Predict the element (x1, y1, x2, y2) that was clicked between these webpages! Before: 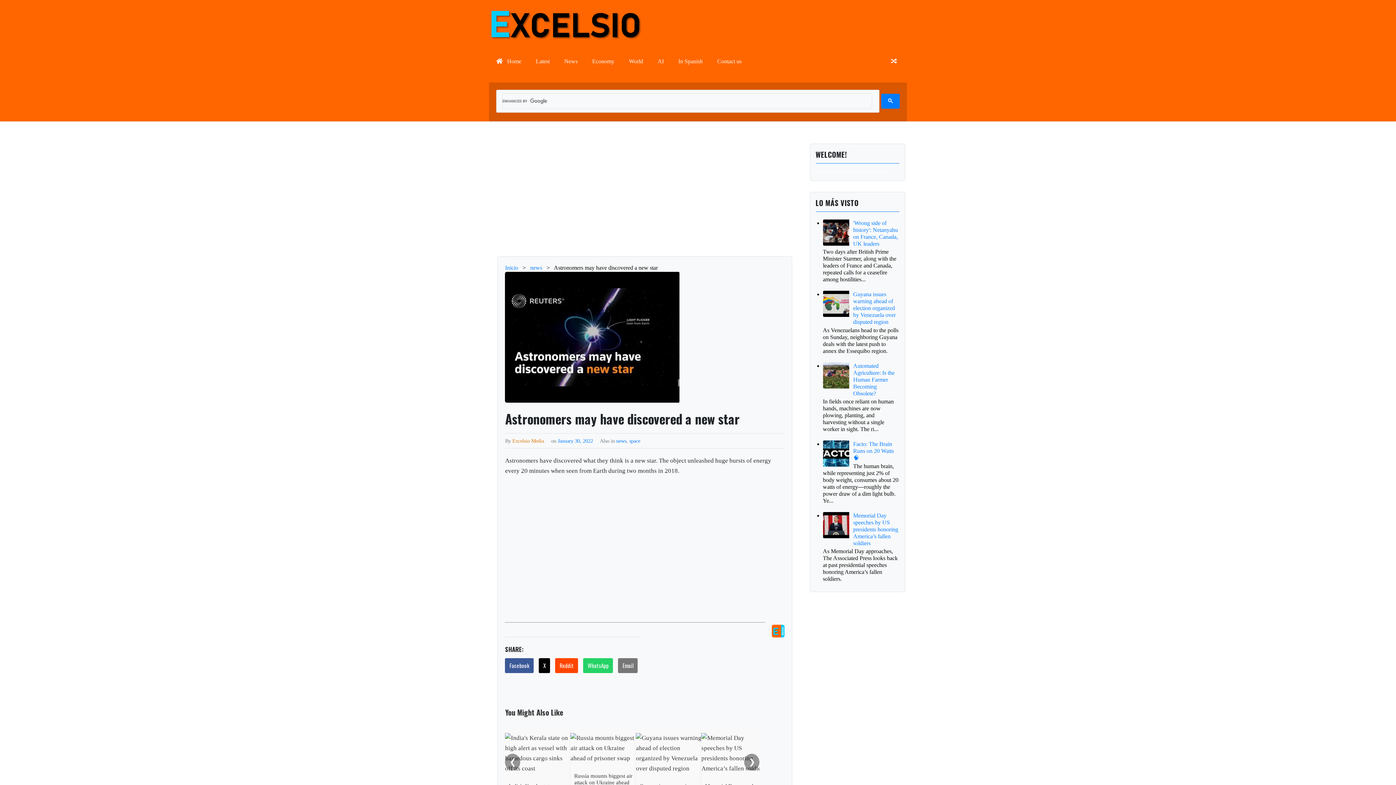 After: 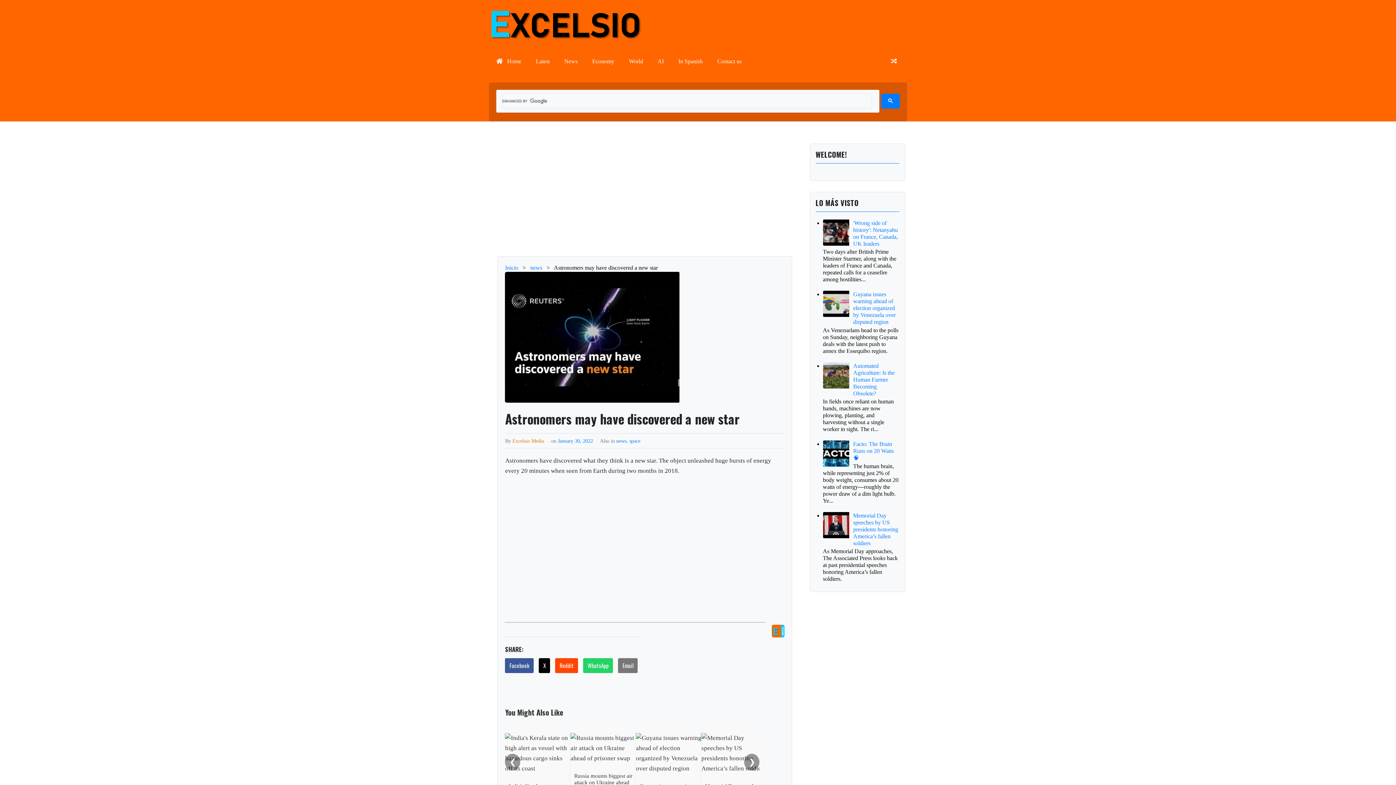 Action: bbox: (823, 219, 851, 245)